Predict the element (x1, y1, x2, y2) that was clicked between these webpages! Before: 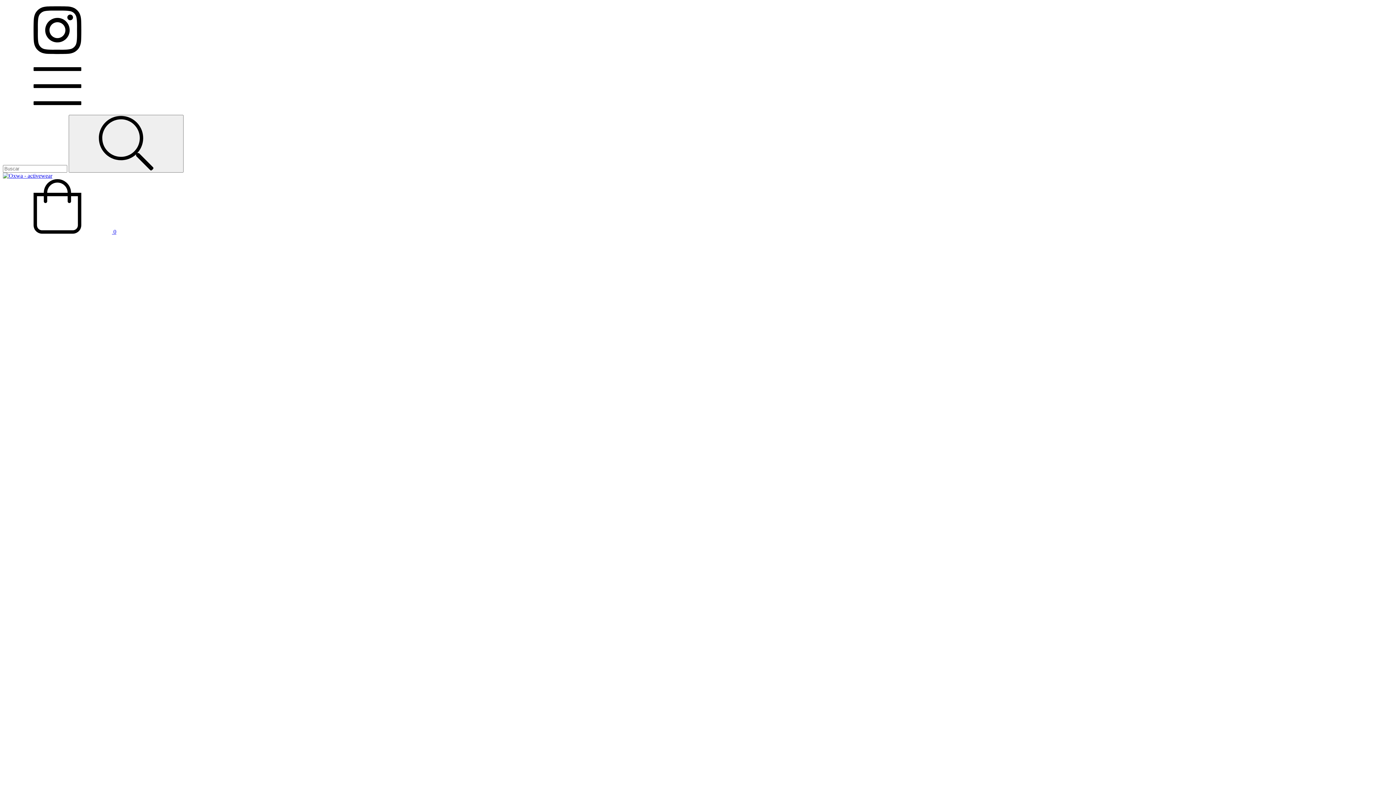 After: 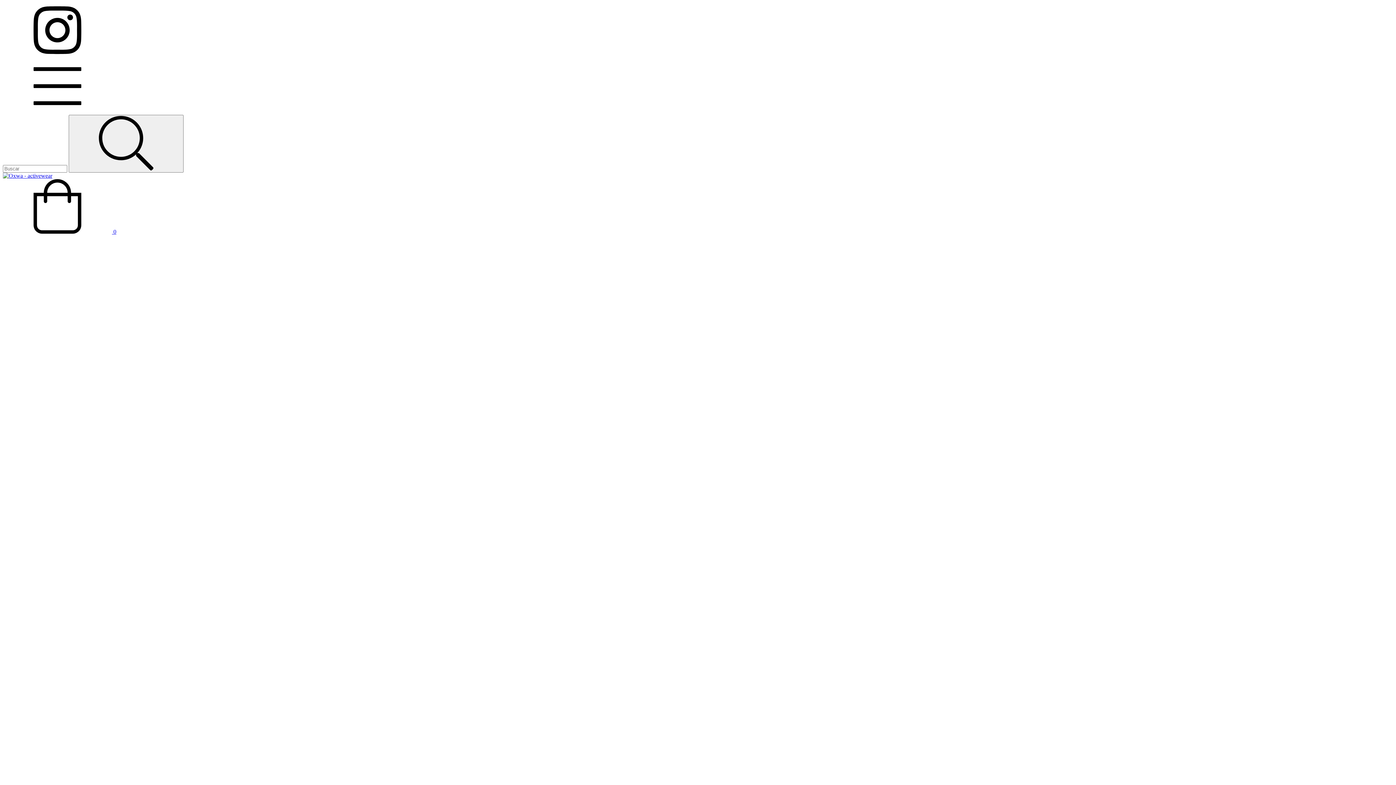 Action: bbox: (2, 108, 112, 114) label: Menú